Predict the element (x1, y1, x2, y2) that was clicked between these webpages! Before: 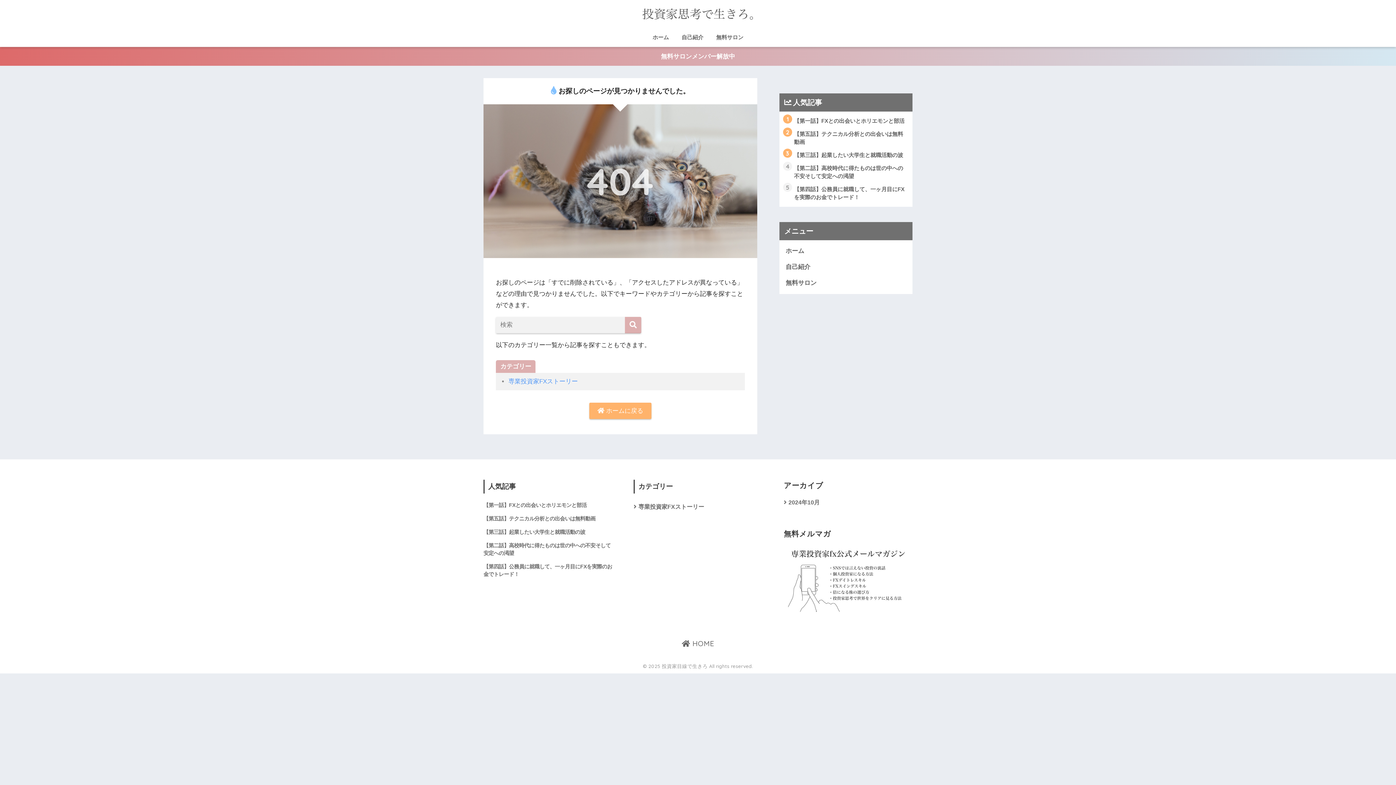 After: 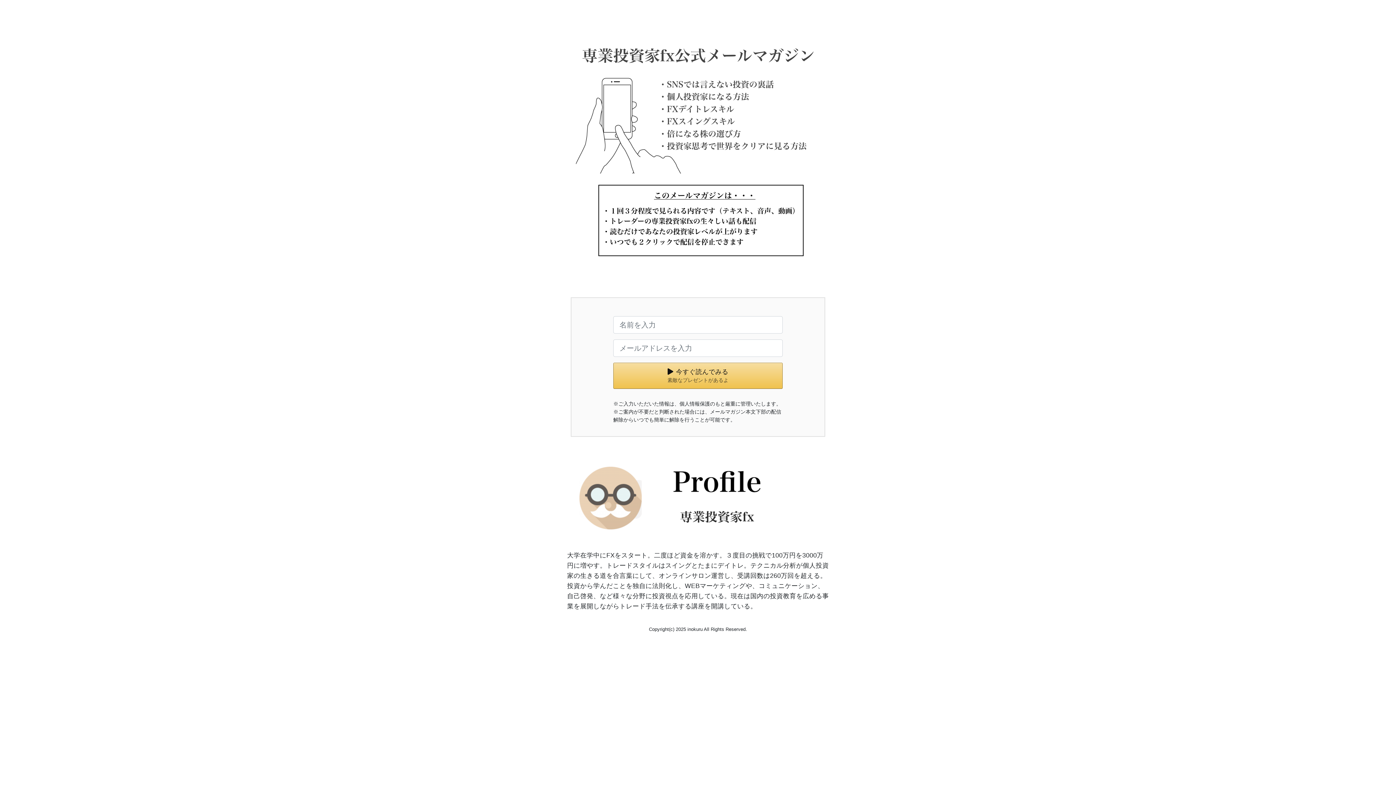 Action: bbox: (0, 46, 1396, 65) label: 無料サロンメンバー解放中